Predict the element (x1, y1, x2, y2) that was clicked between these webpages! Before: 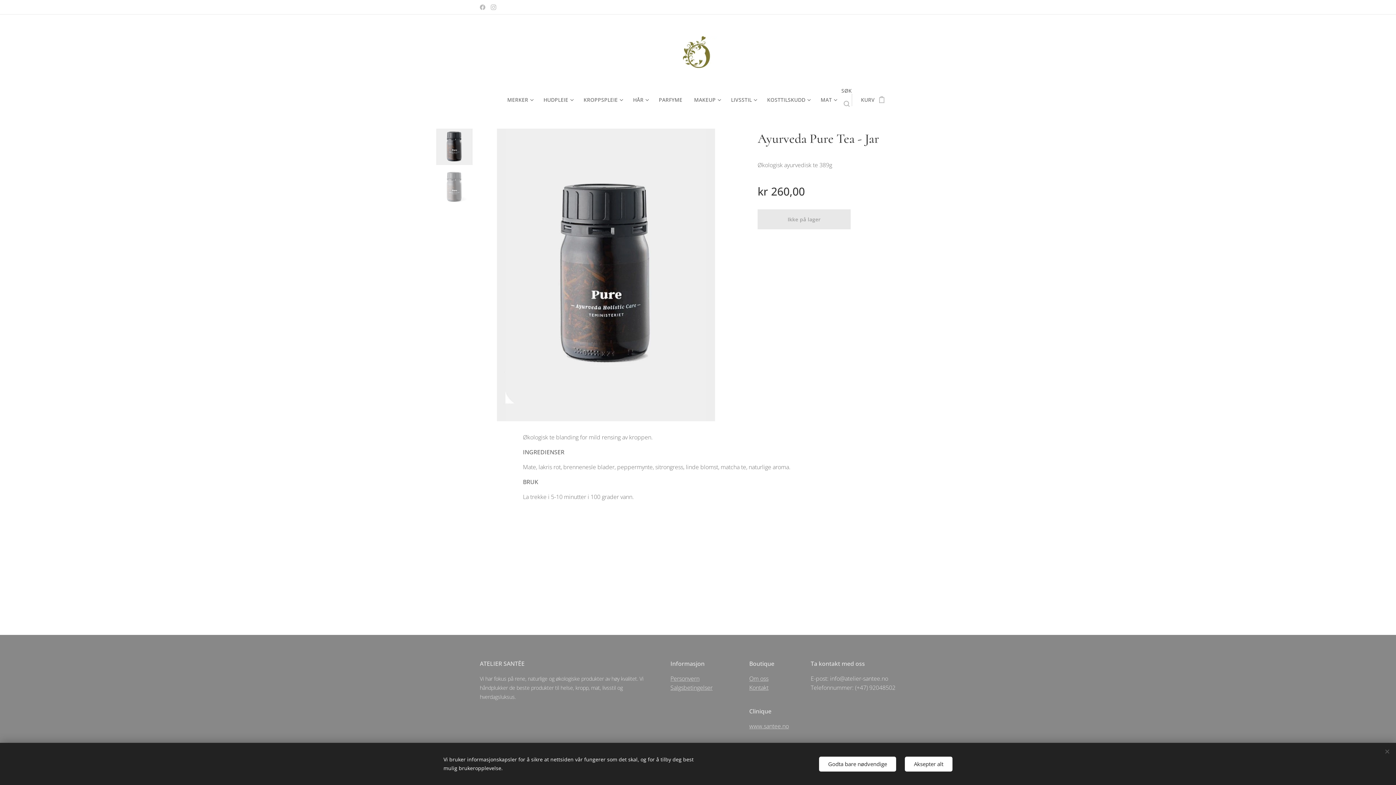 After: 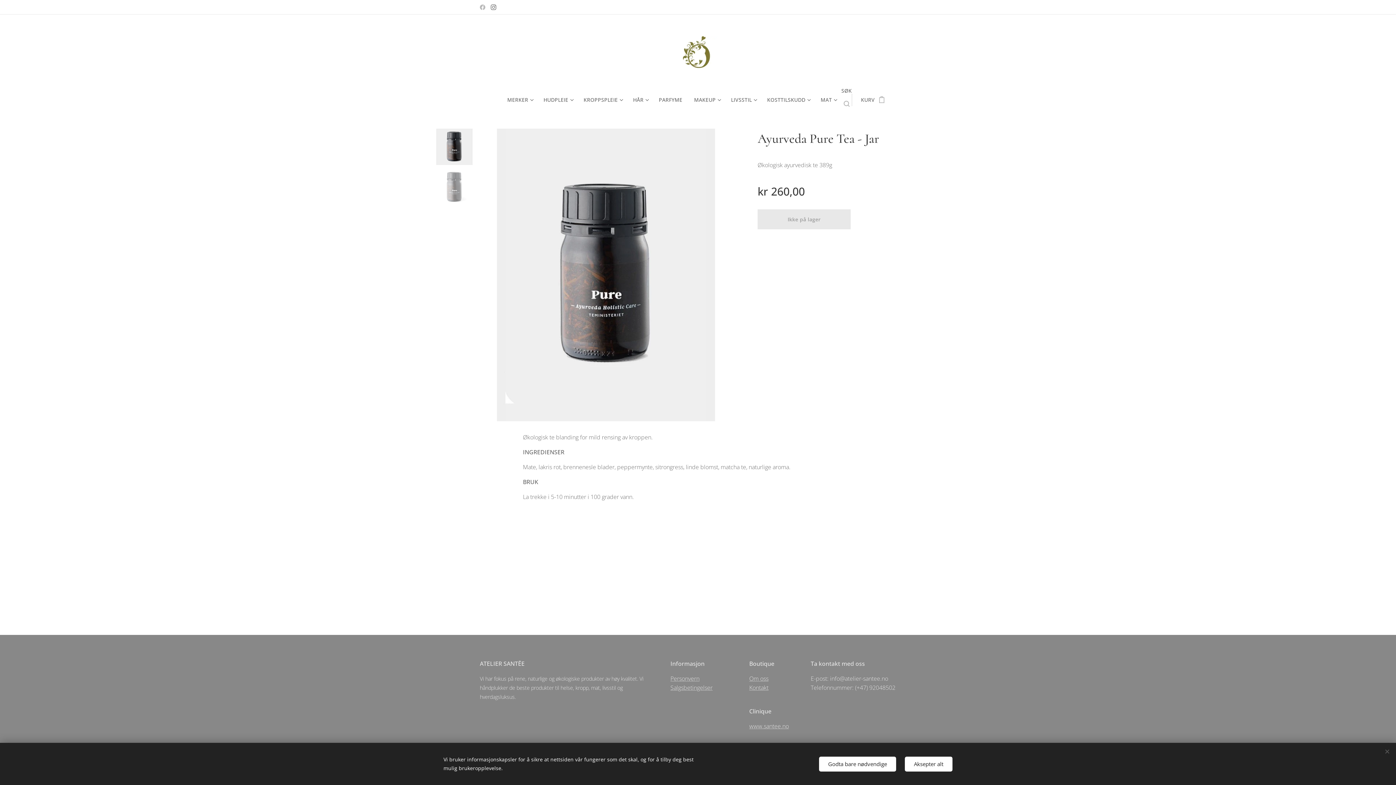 Action: bbox: (489, 1, 498, 13)